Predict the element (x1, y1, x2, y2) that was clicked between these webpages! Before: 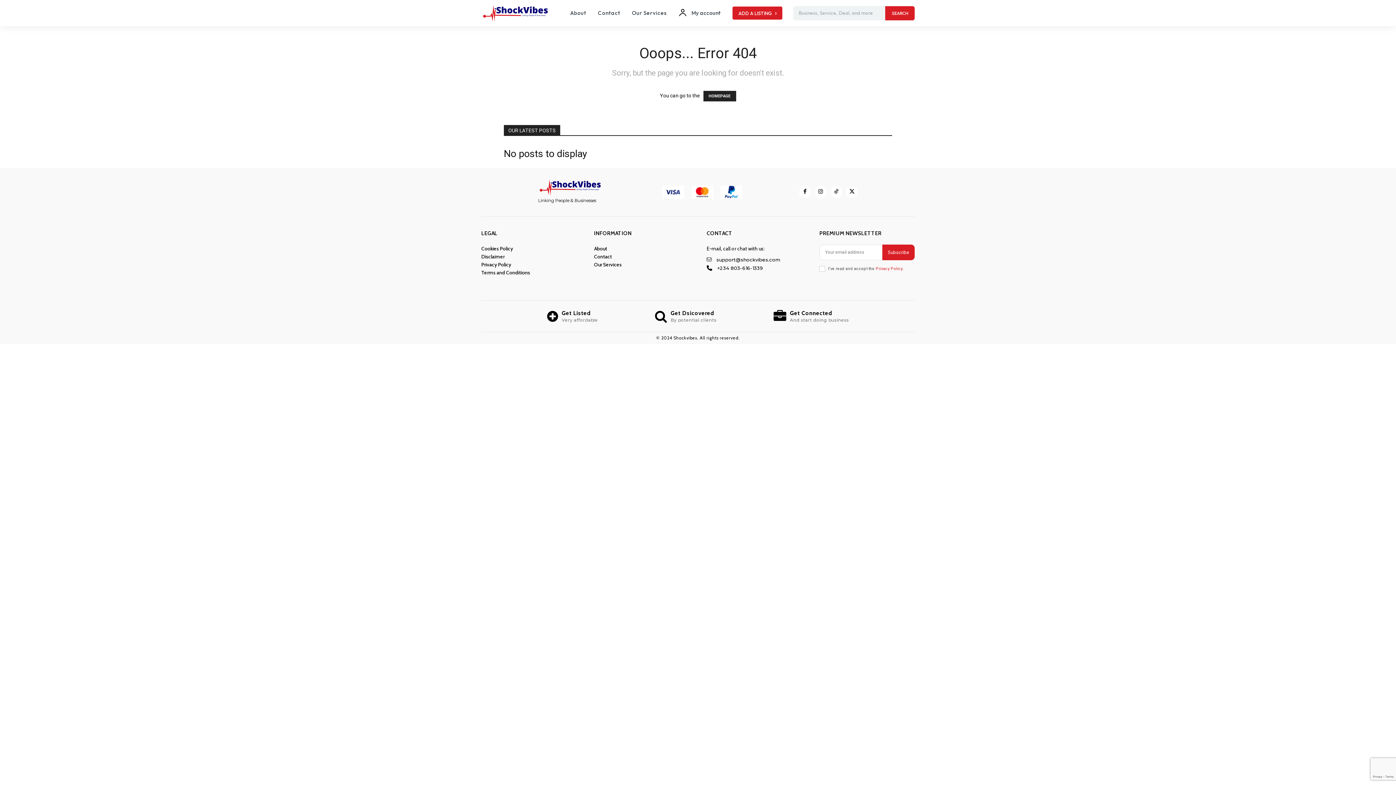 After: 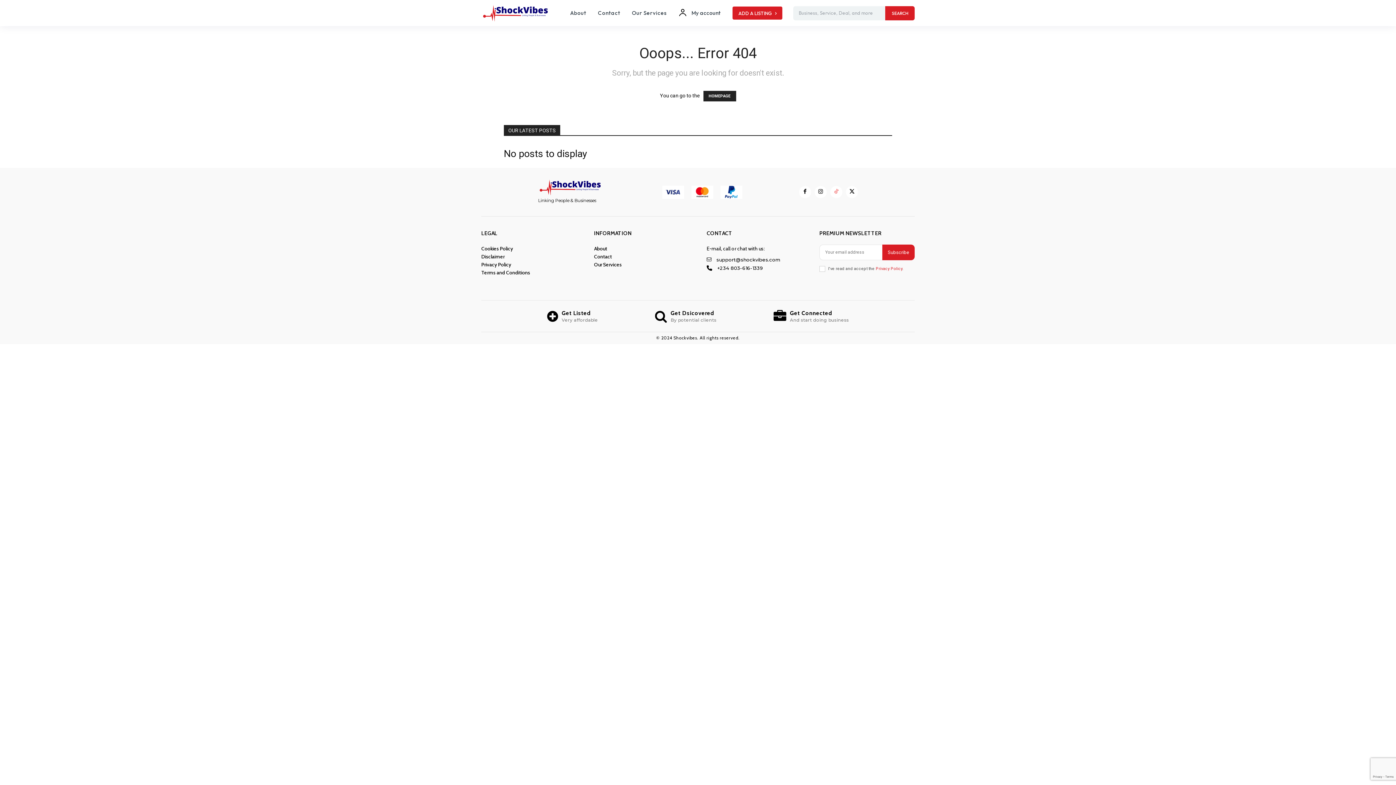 Action: bbox: (830, 186, 842, 198)